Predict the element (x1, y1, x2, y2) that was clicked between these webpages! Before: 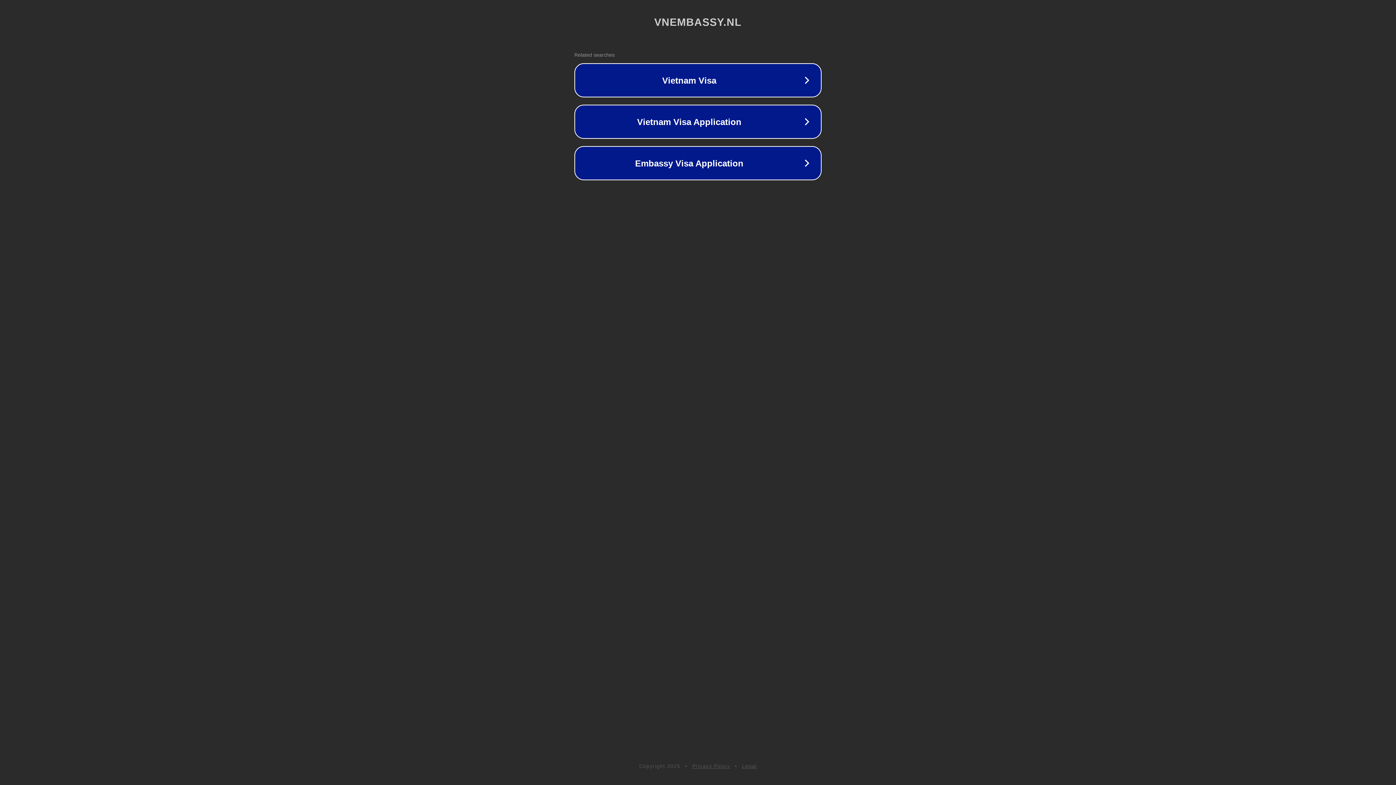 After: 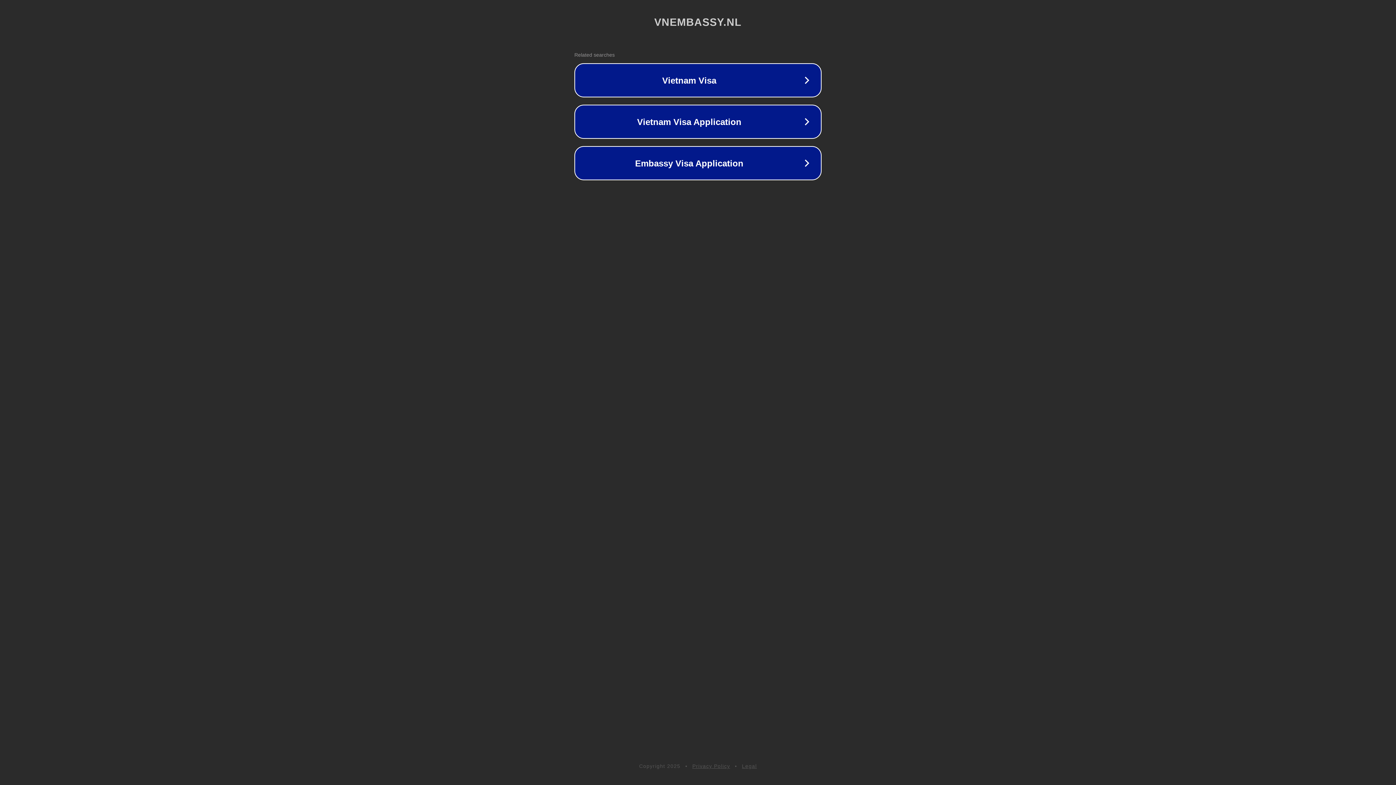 Action: label: Legal bbox: (742, 763, 757, 769)